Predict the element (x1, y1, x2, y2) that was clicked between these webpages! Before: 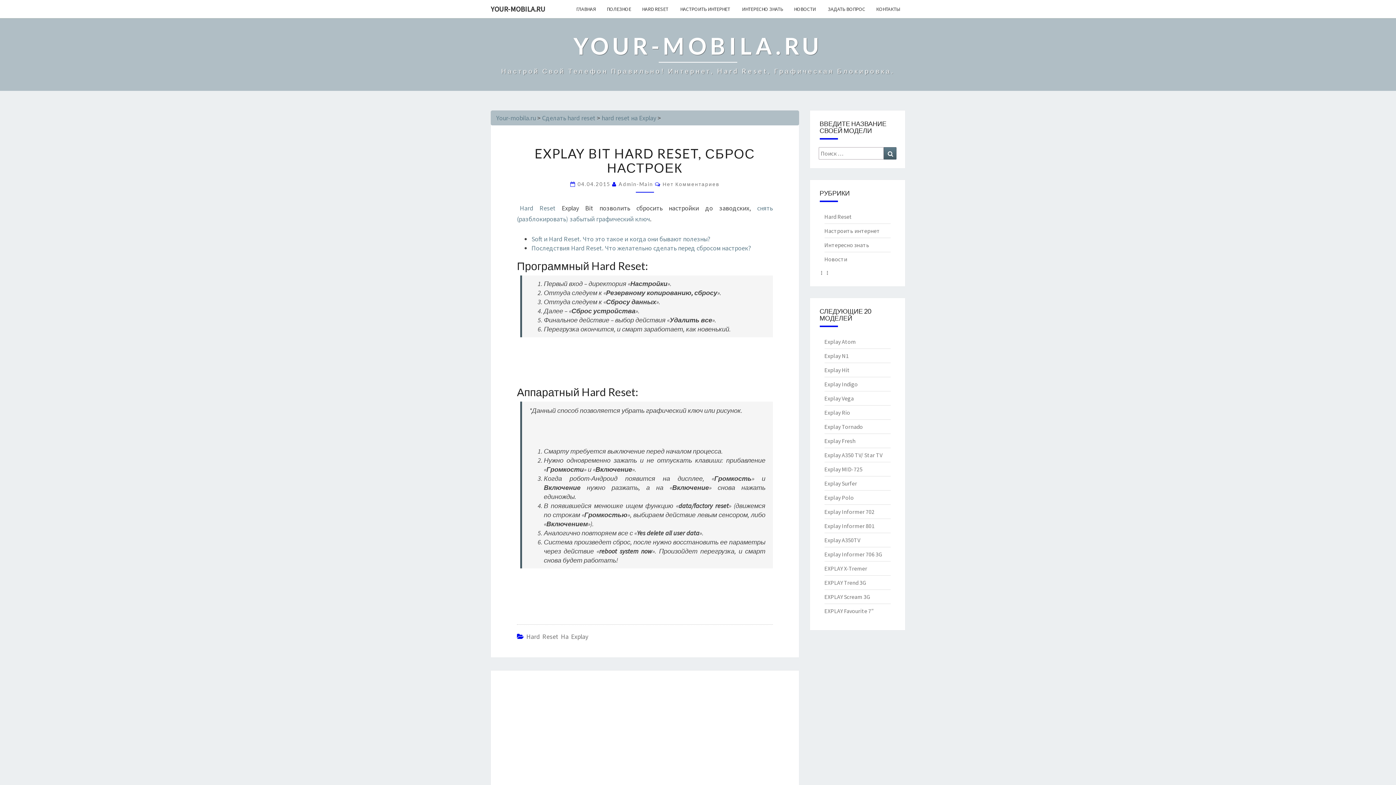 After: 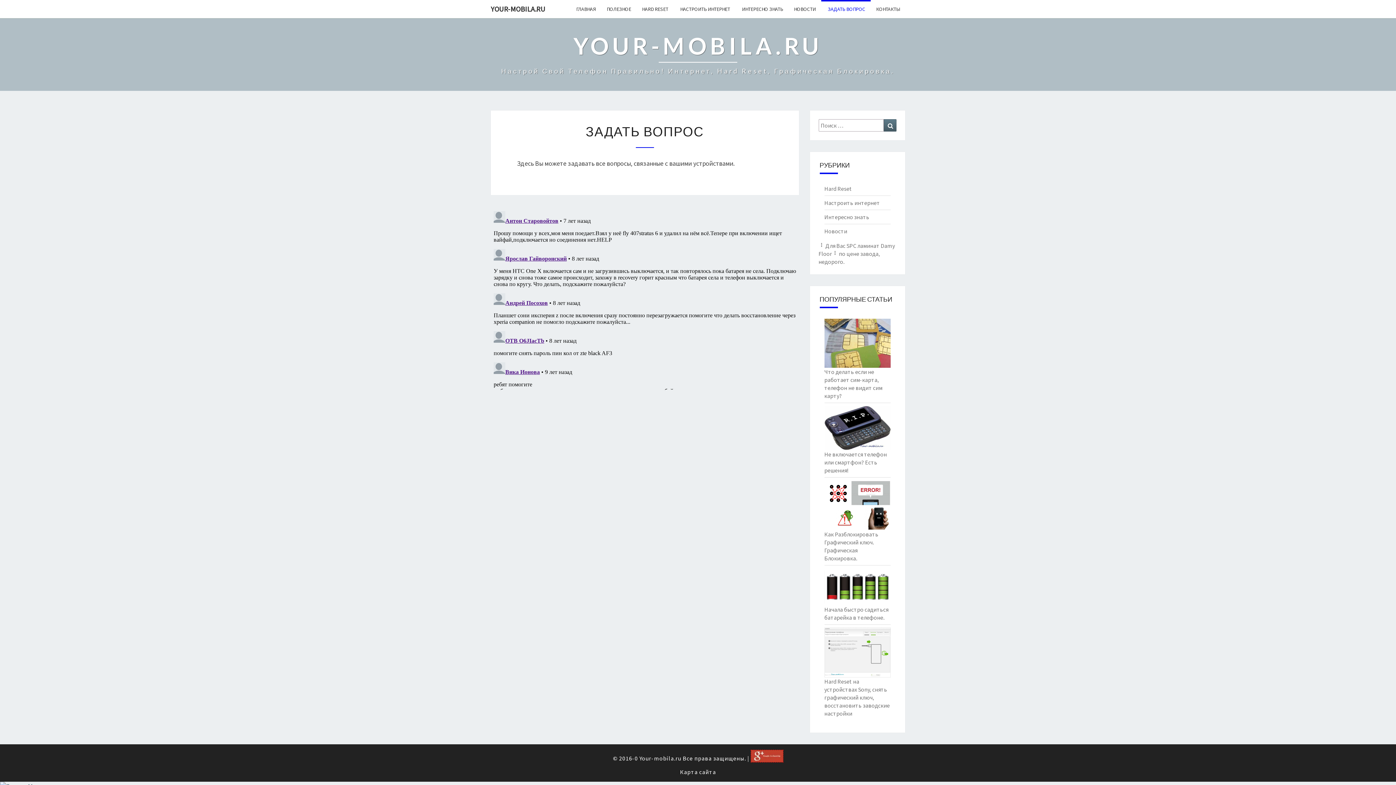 Action: bbox: (821, 0, 870, 18) label:  ЗАДАТЬ ВОПРОС